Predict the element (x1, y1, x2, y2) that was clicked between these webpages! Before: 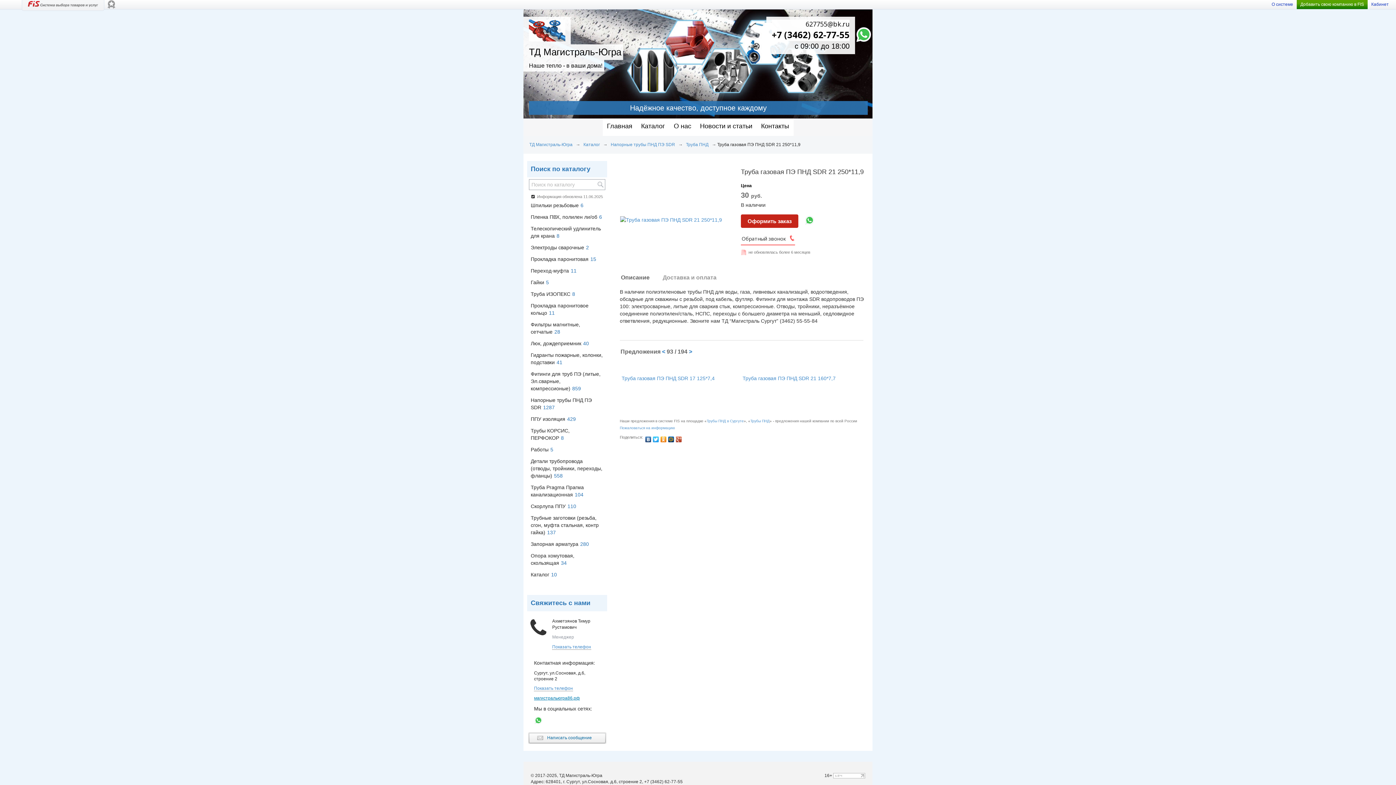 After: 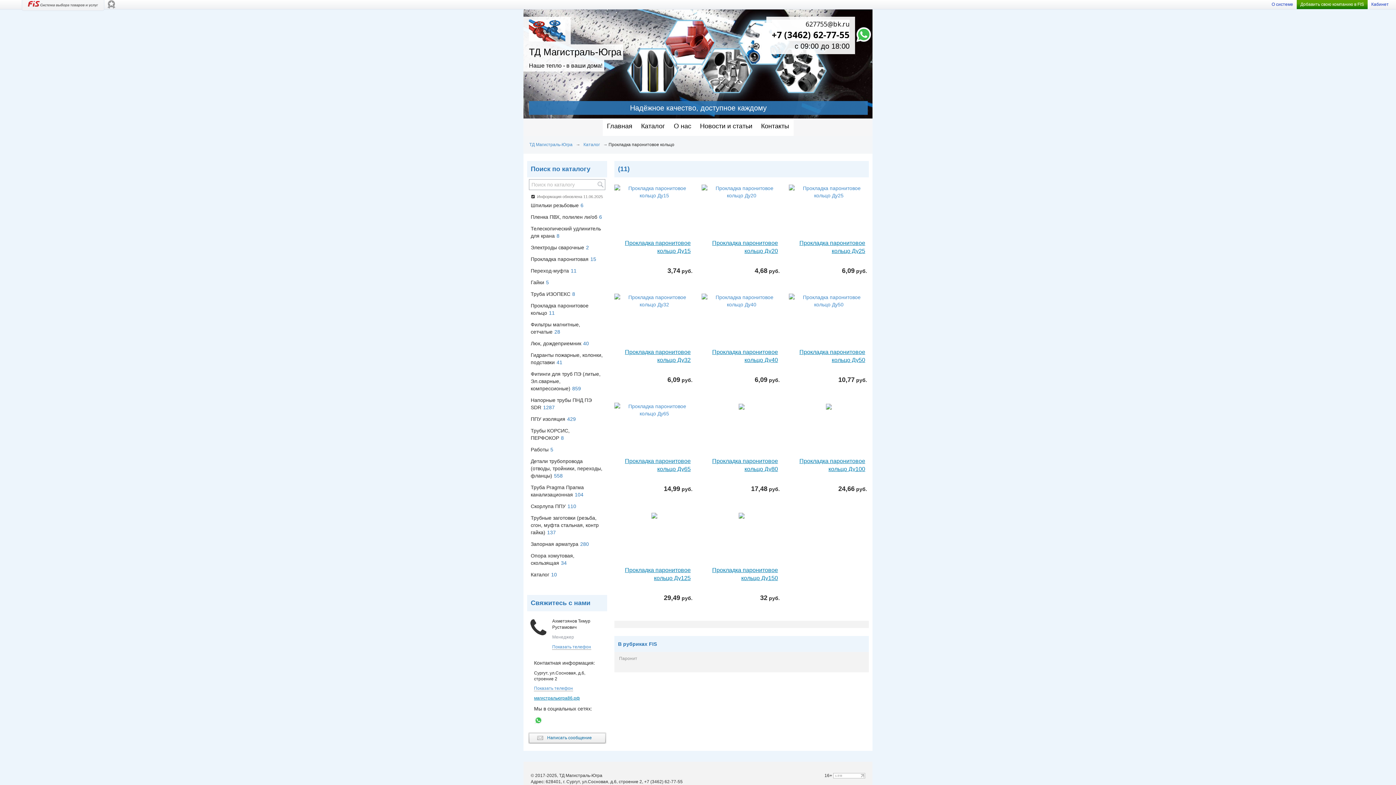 Action: label: Прокладка паронитовое кольцо11 bbox: (527, 300, 607, 318)